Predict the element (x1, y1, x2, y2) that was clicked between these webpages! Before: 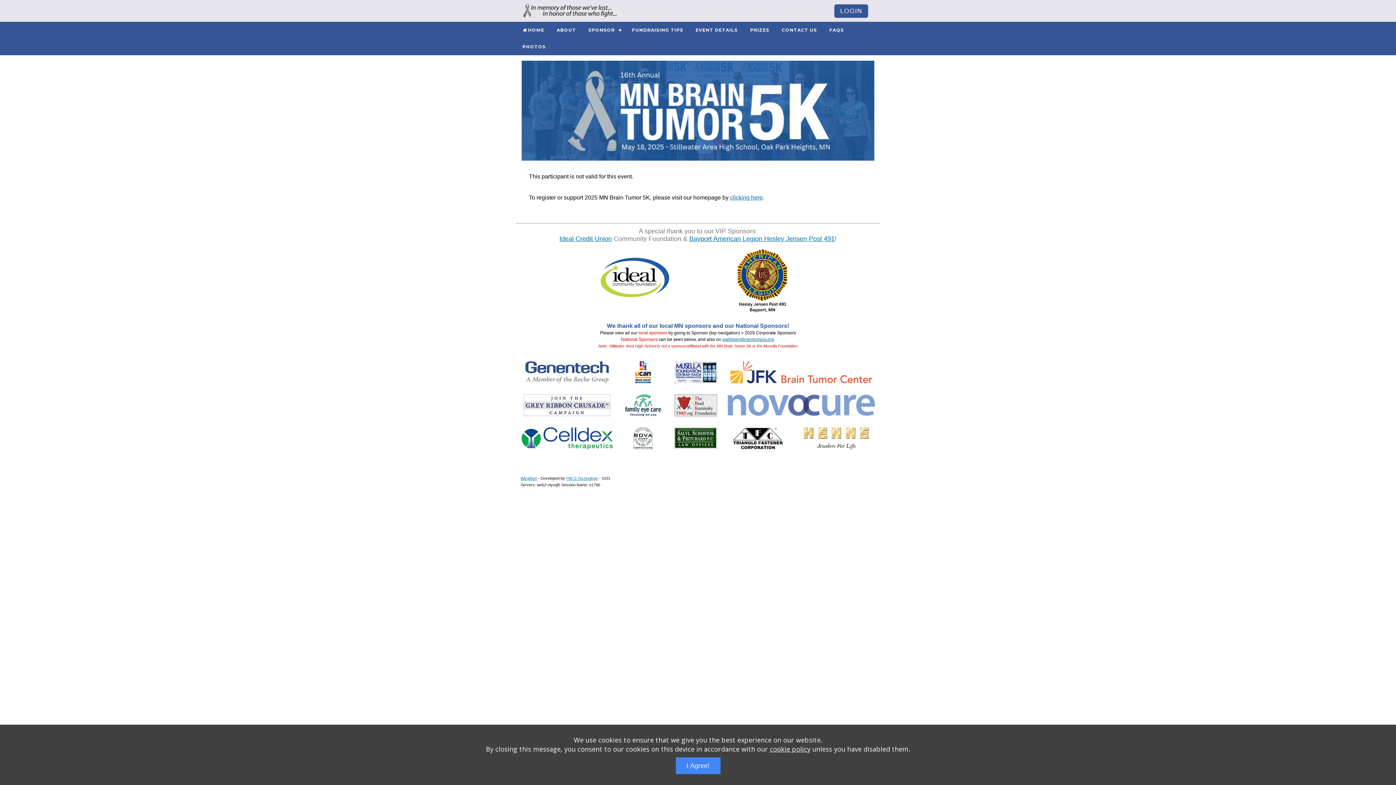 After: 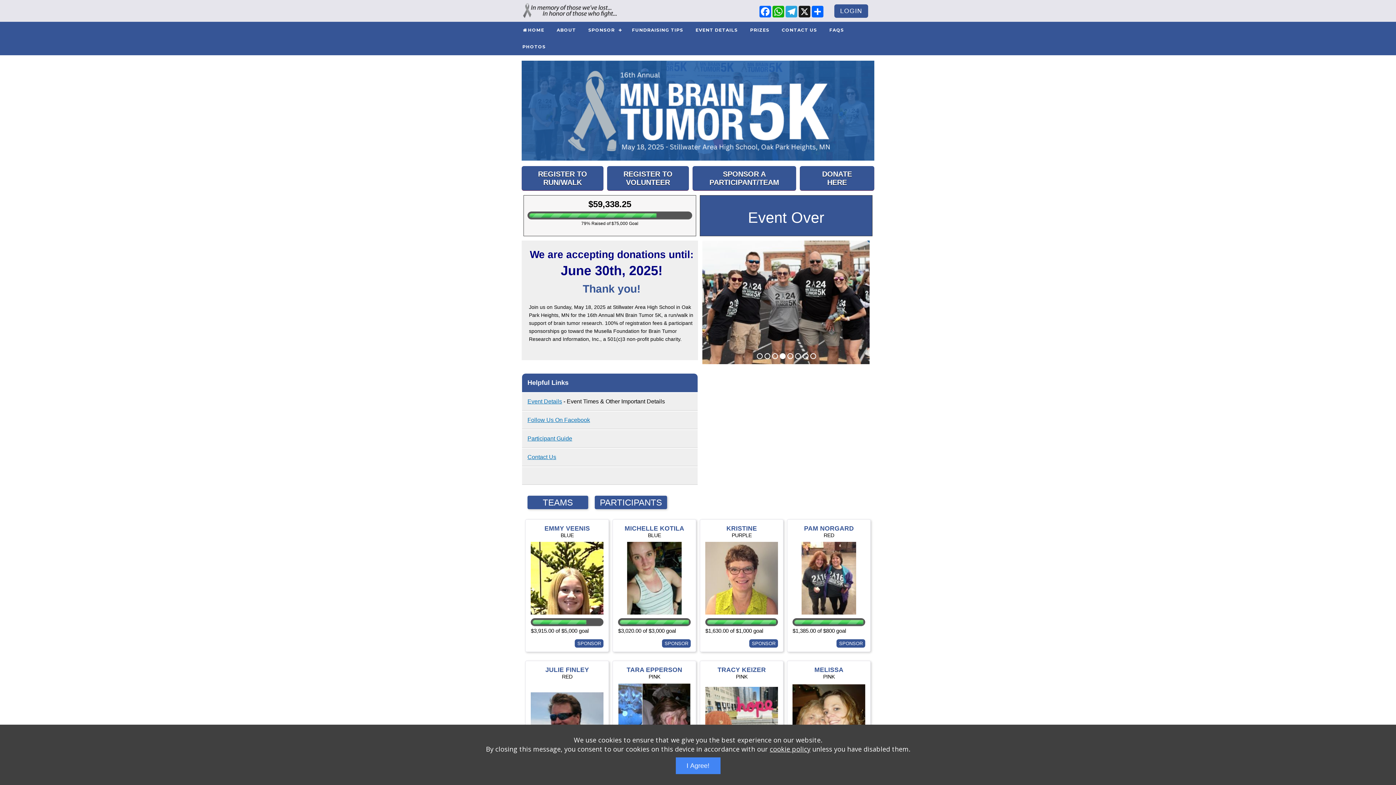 Action: bbox: (521, 60, 874, 160)